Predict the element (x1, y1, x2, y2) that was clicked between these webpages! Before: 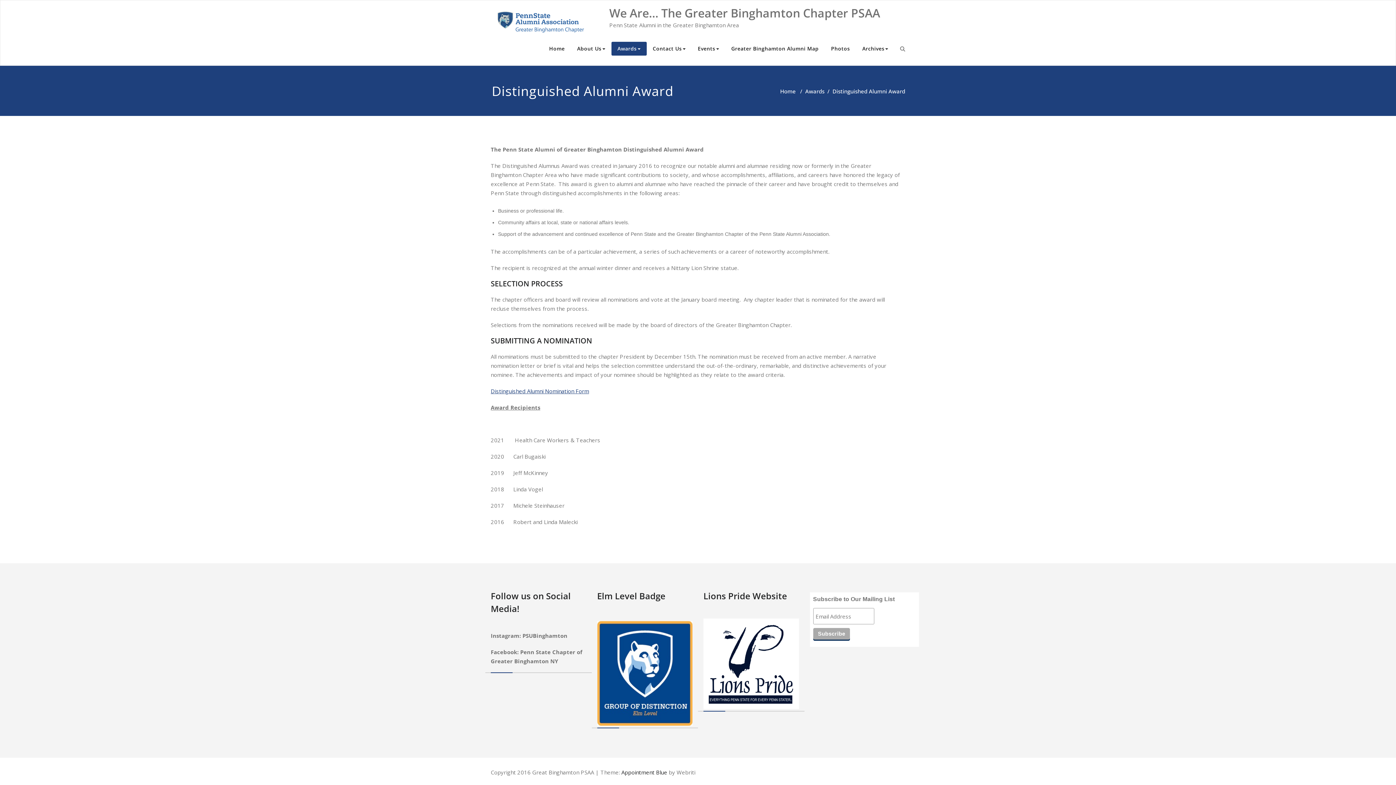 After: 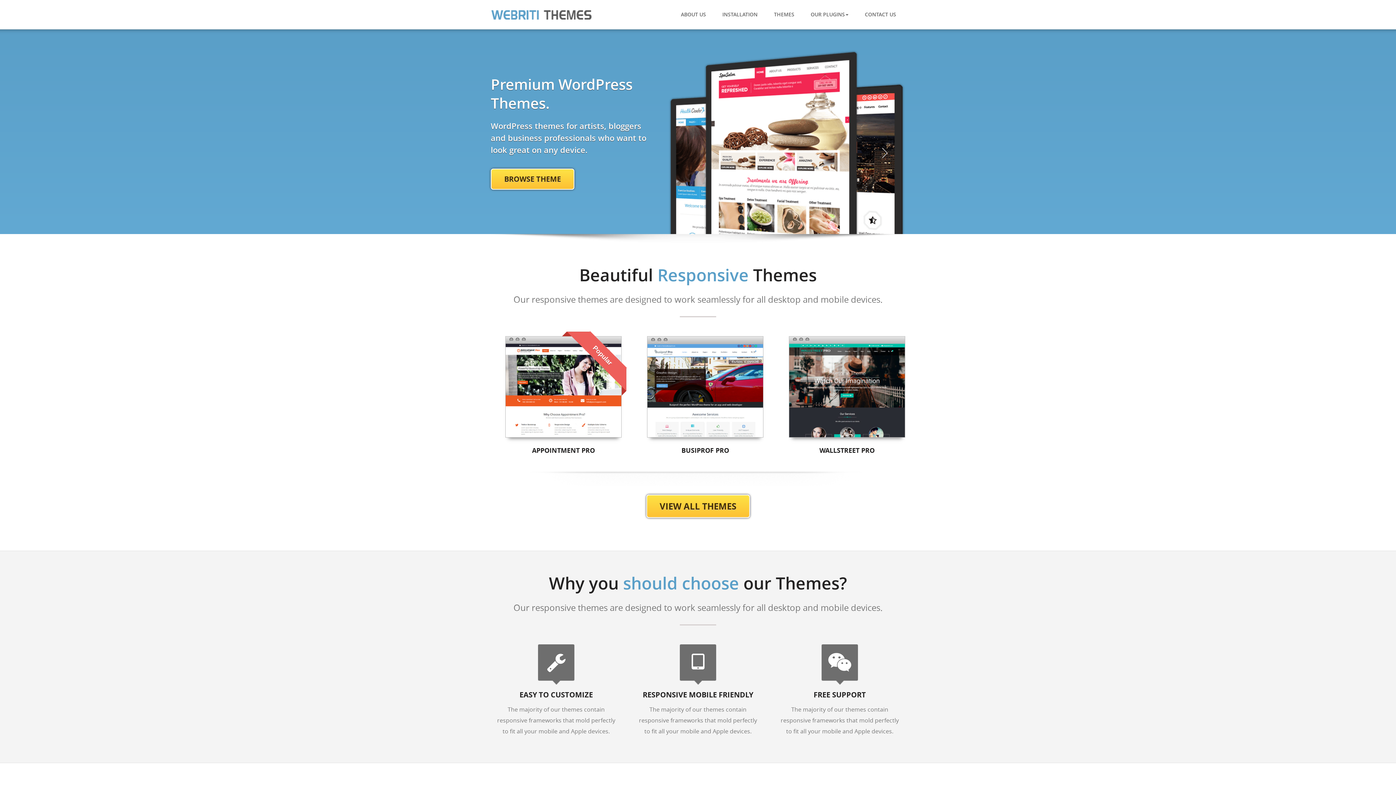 Action: bbox: (620, 769, 667, 776) label:  Appointment Blue